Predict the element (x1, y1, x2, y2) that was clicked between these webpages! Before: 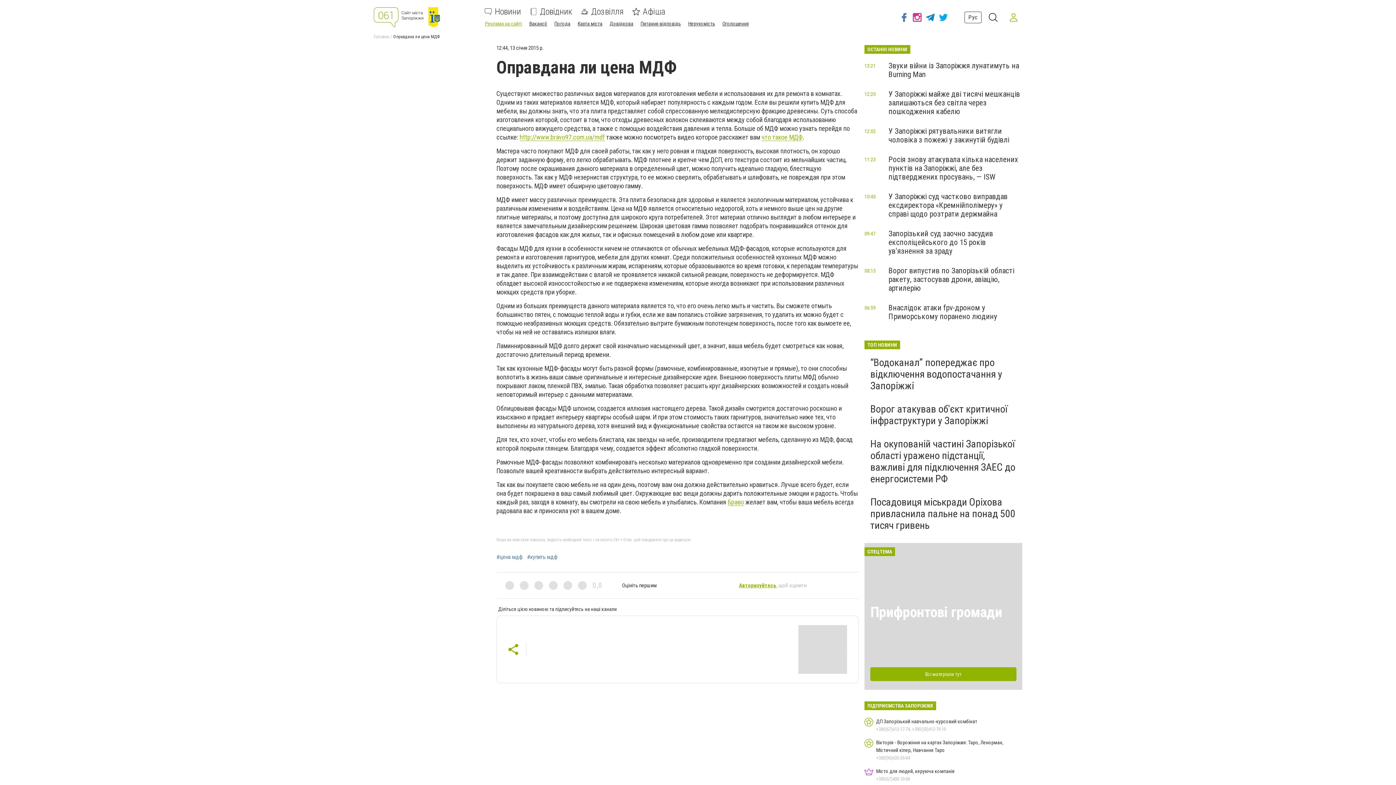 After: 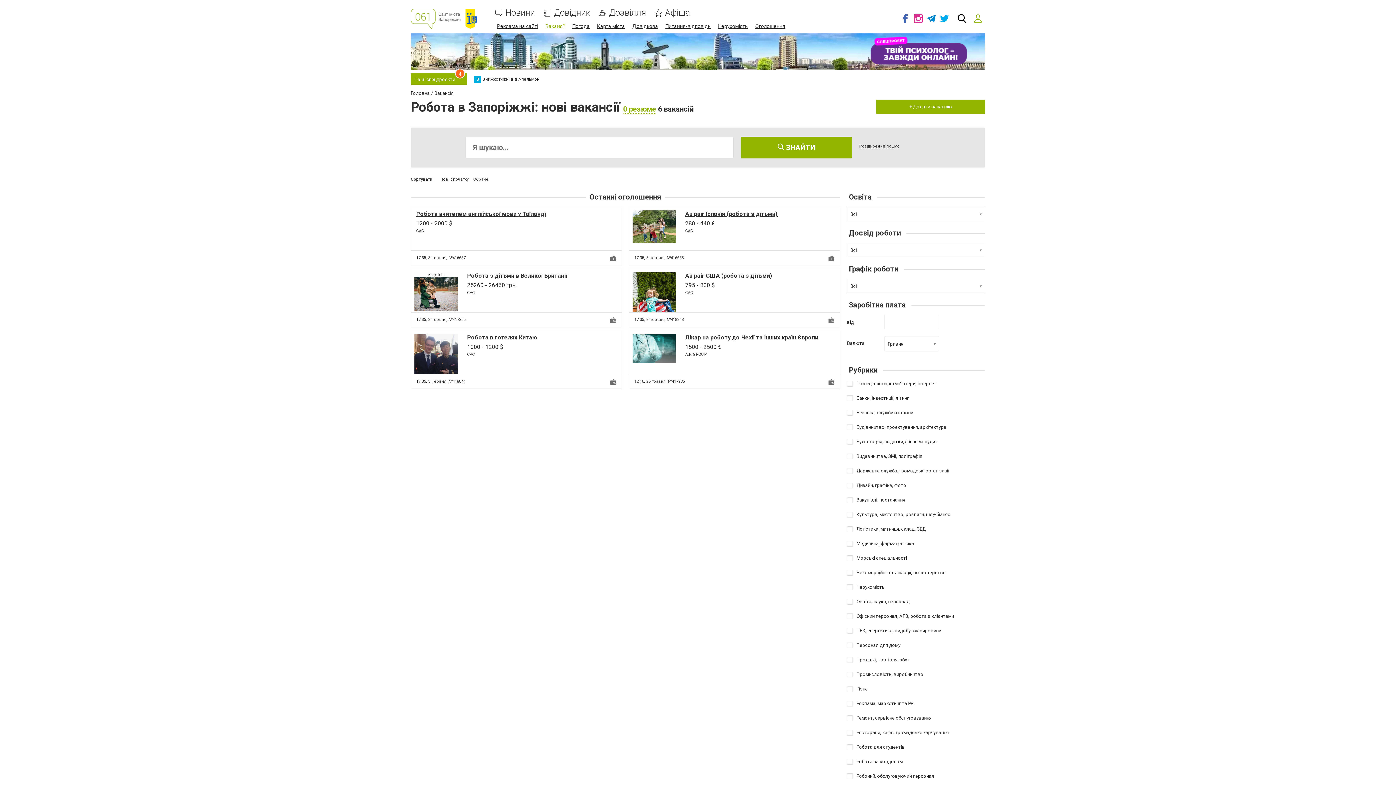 Action: label: Вакансії bbox: (529, 20, 547, 26)